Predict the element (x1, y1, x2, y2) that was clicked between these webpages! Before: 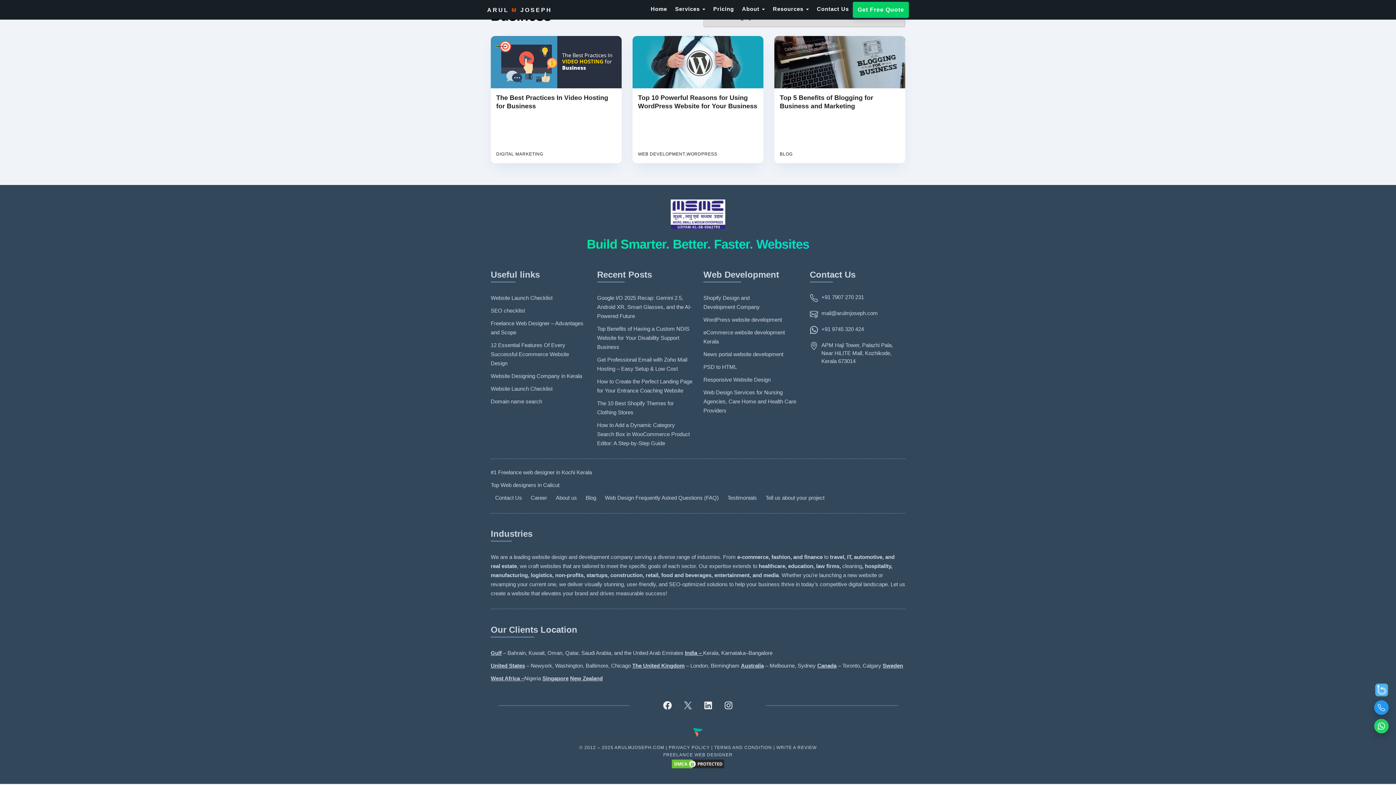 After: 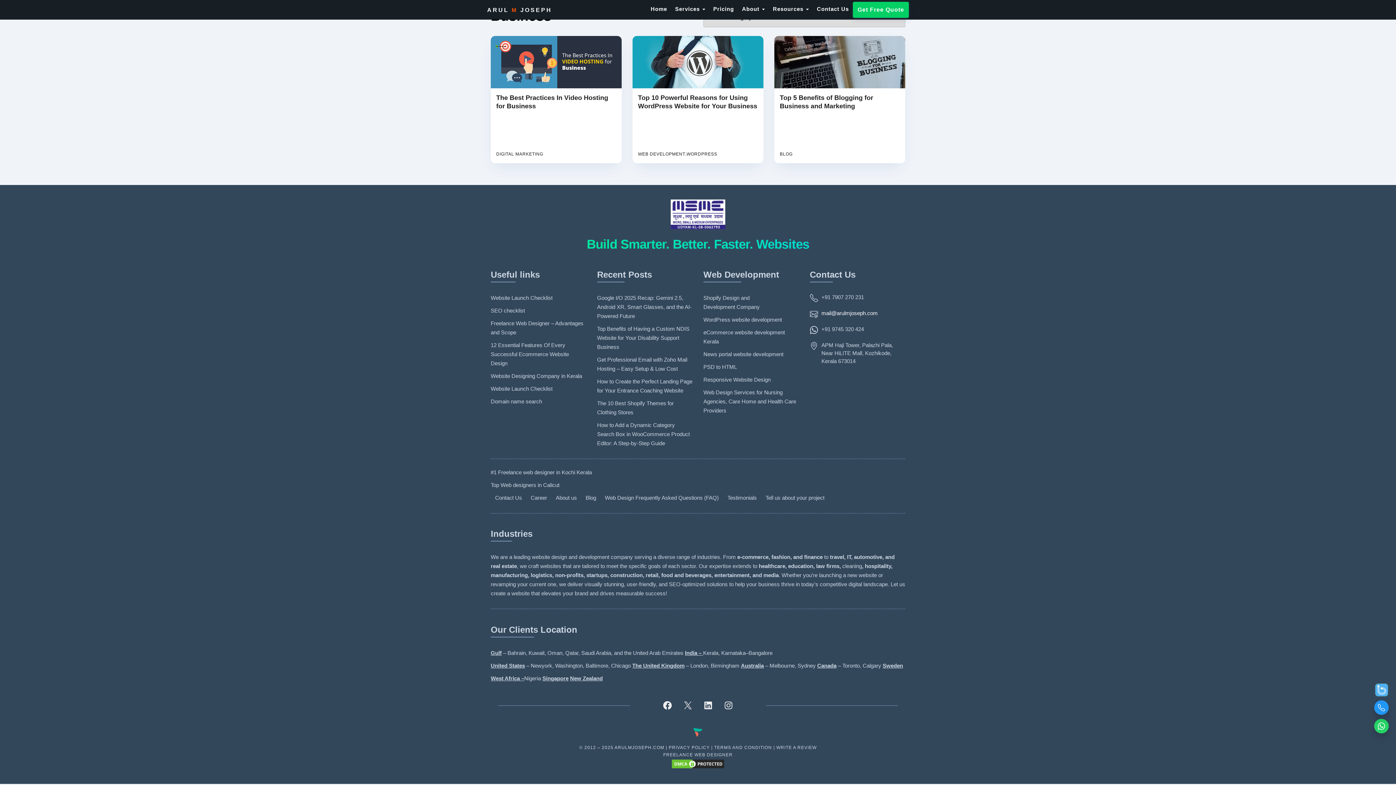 Action: label: mail@arulmjoseph.com bbox: (821, 309, 878, 321)